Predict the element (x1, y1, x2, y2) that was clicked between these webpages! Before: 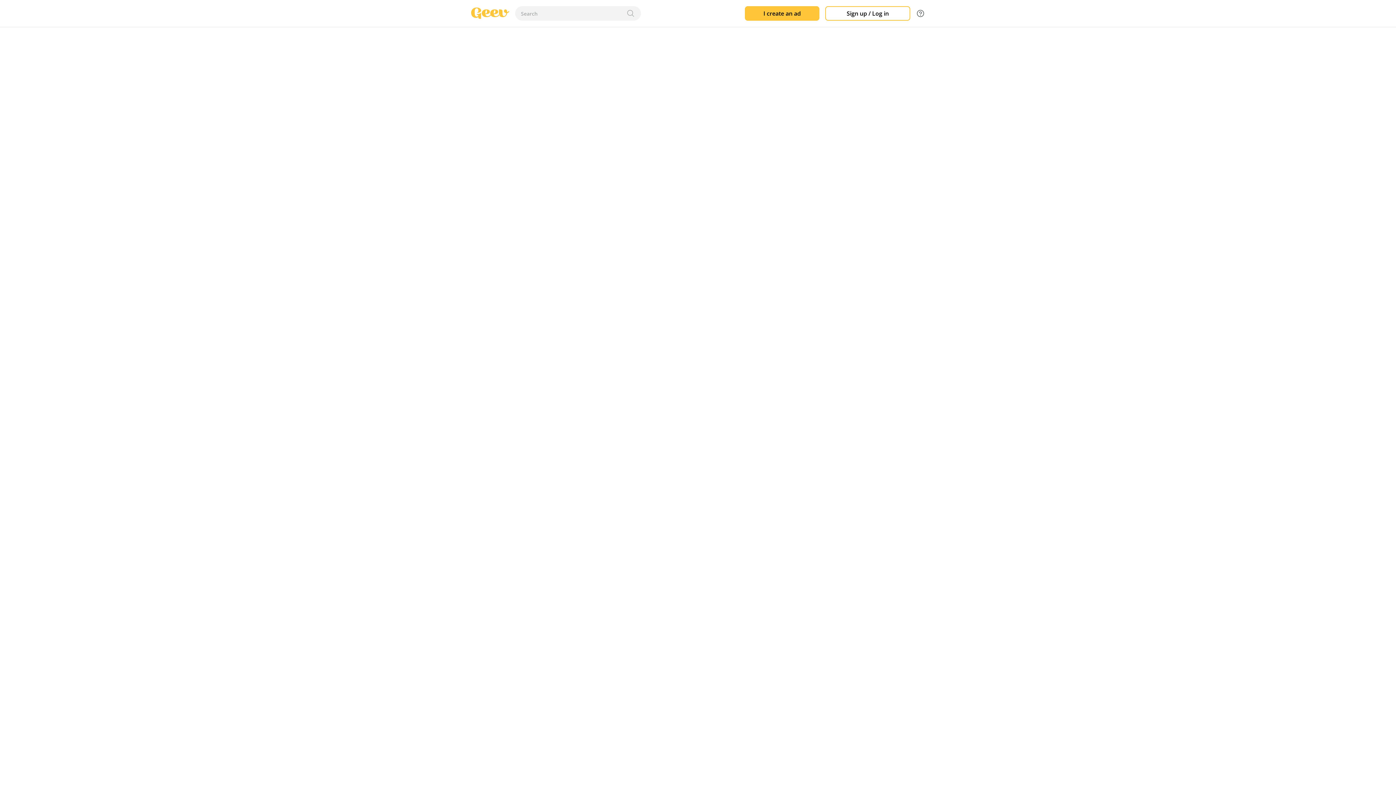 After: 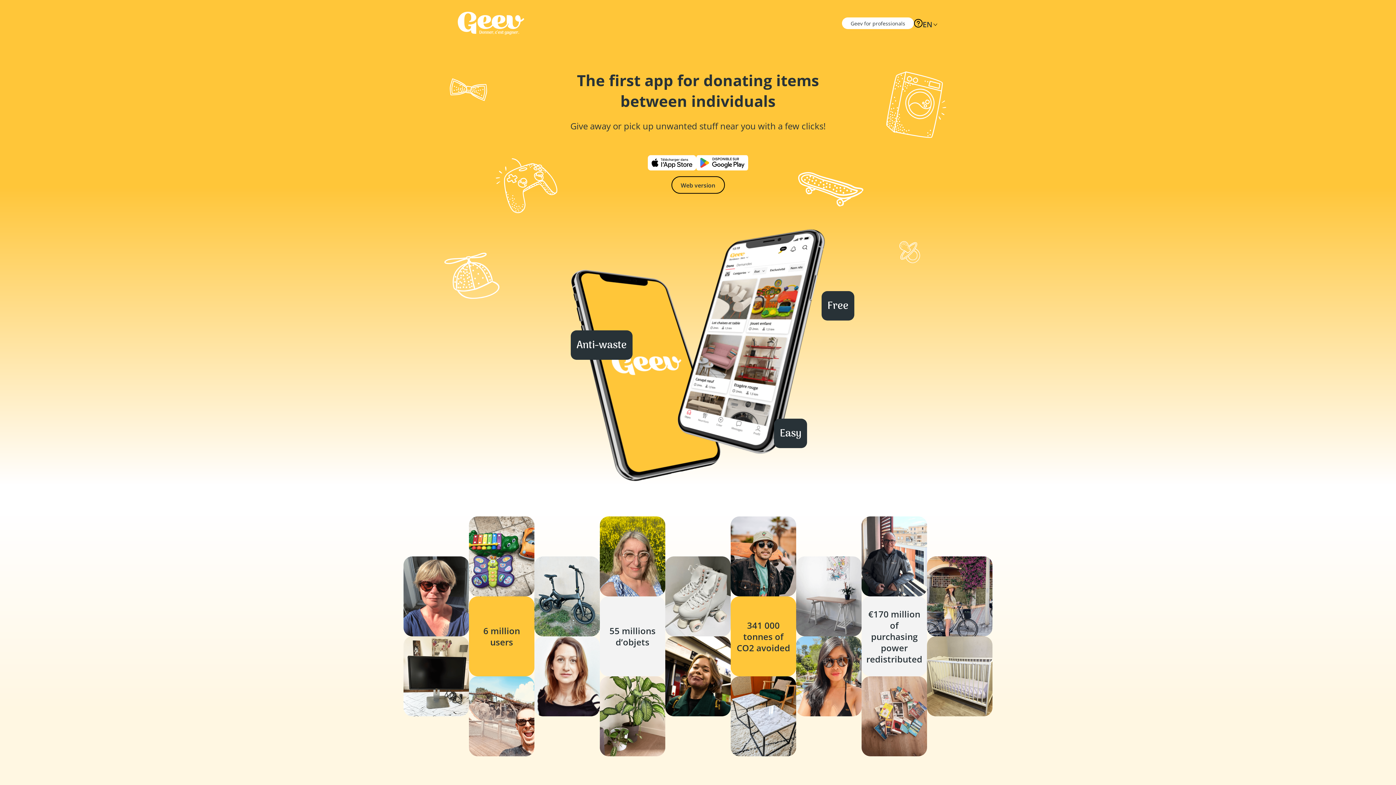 Action: bbox: (471, 5, 509, 21)